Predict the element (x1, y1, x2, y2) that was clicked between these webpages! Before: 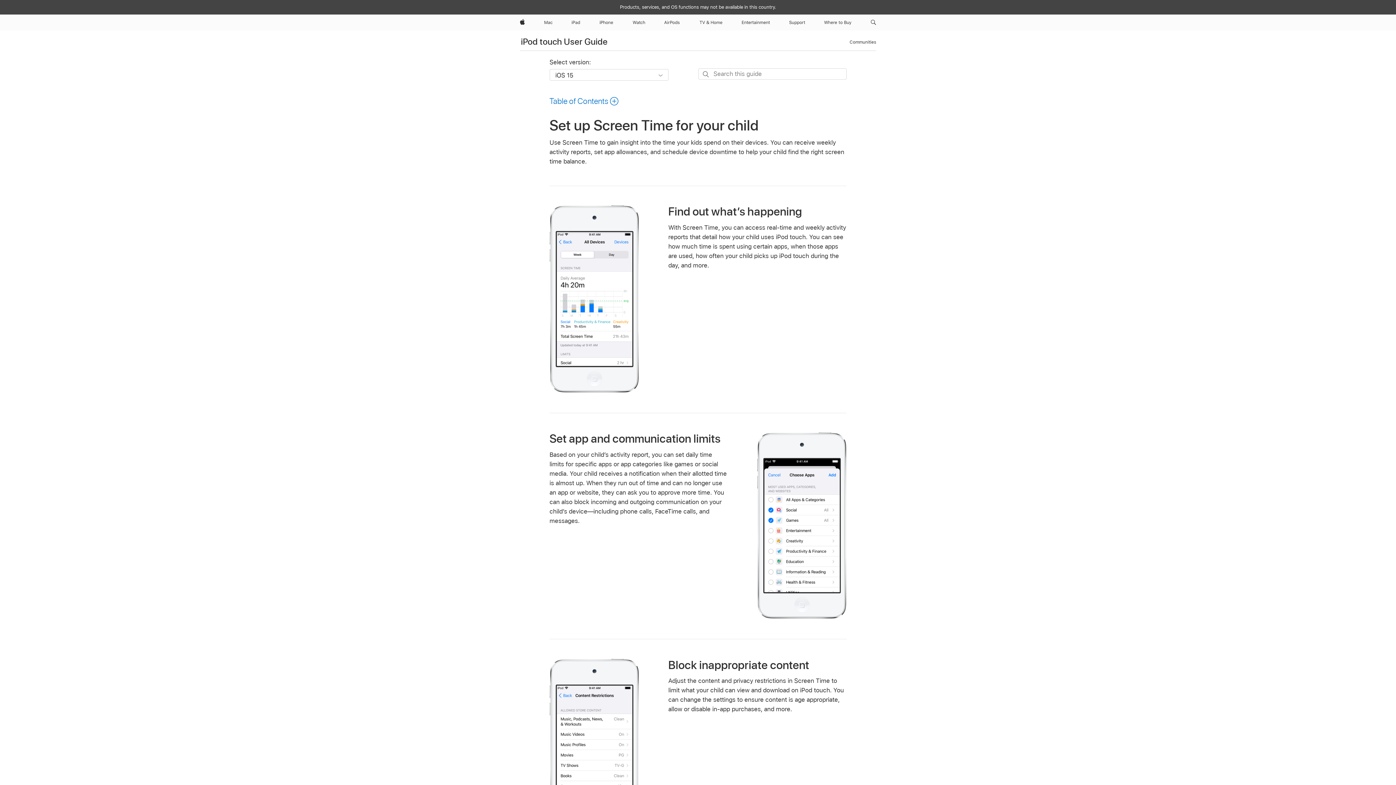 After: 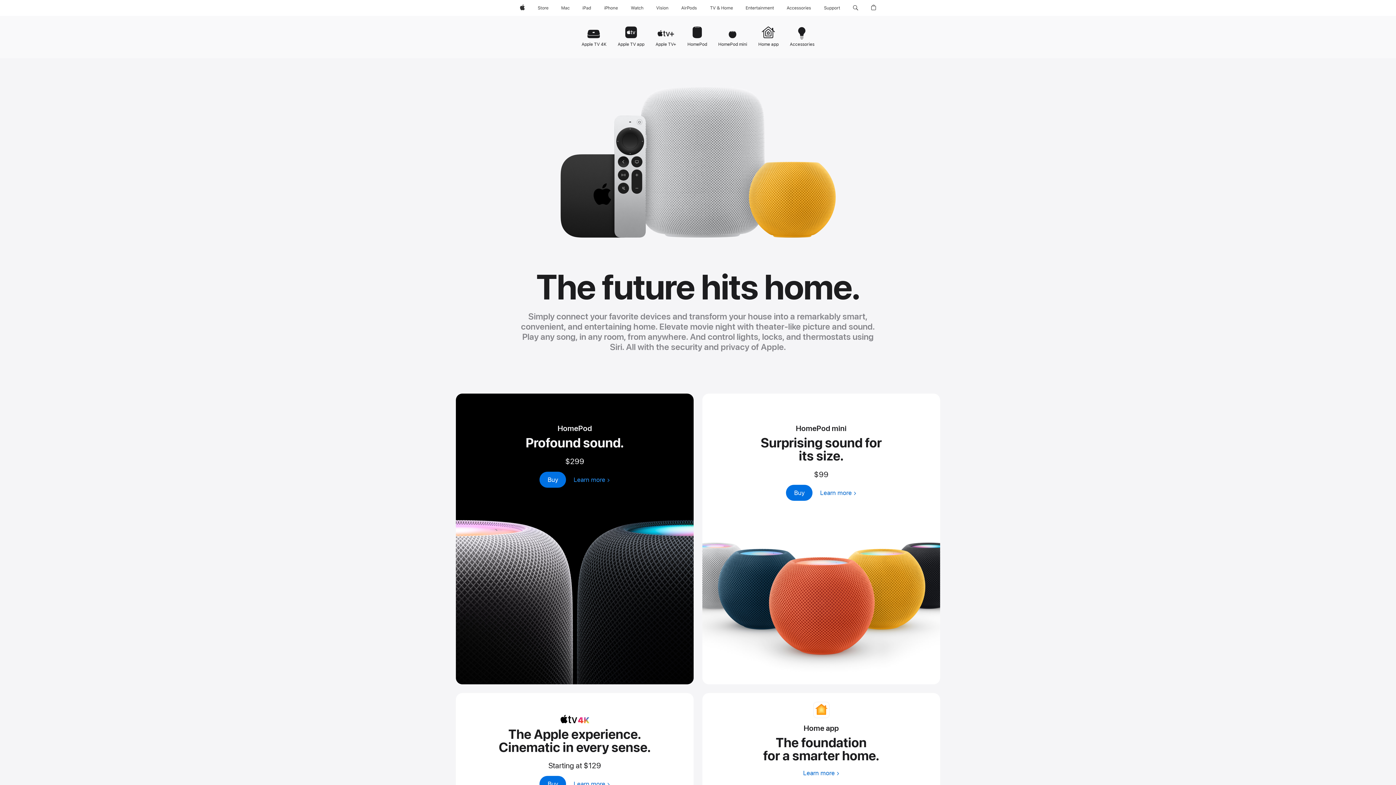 Action: bbox: (696, 14, 725, 30) label: TV and Home